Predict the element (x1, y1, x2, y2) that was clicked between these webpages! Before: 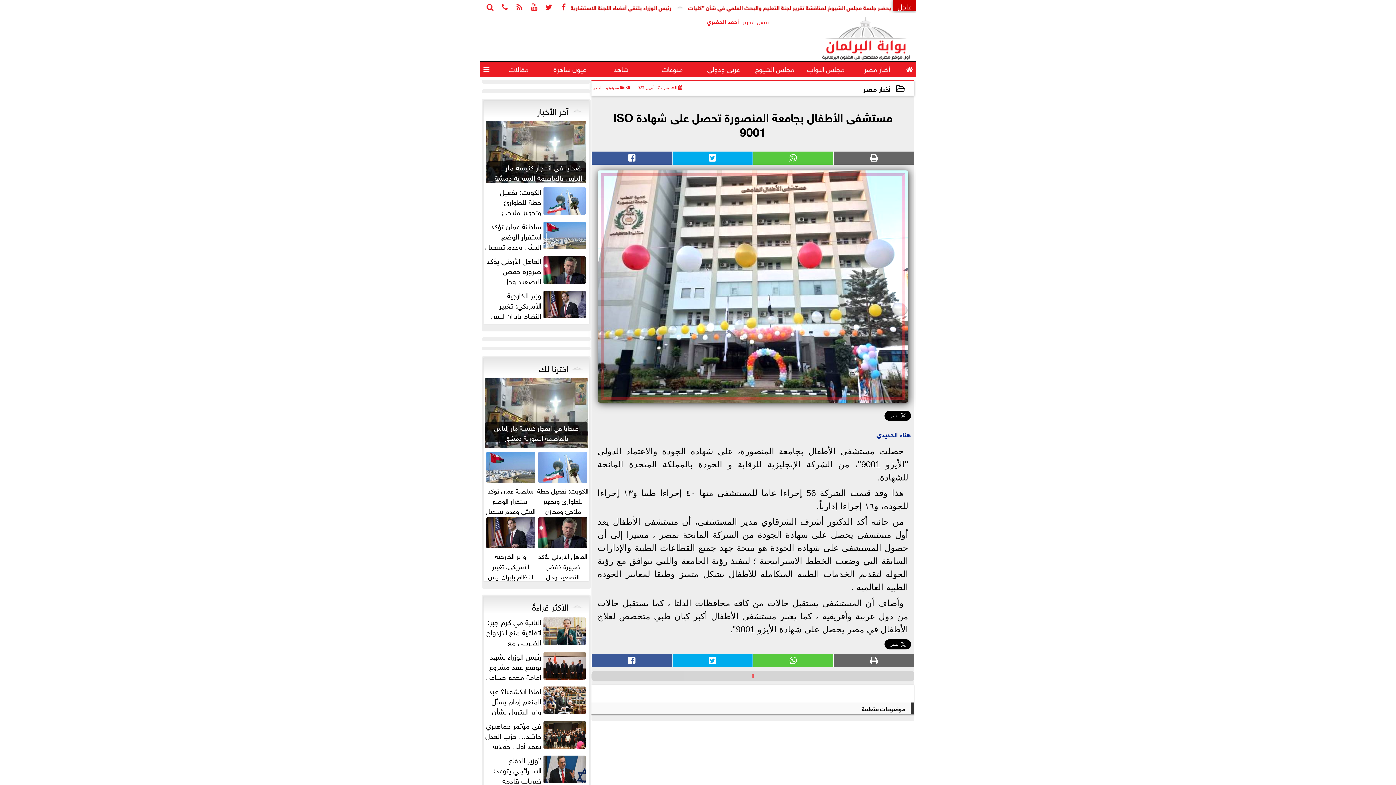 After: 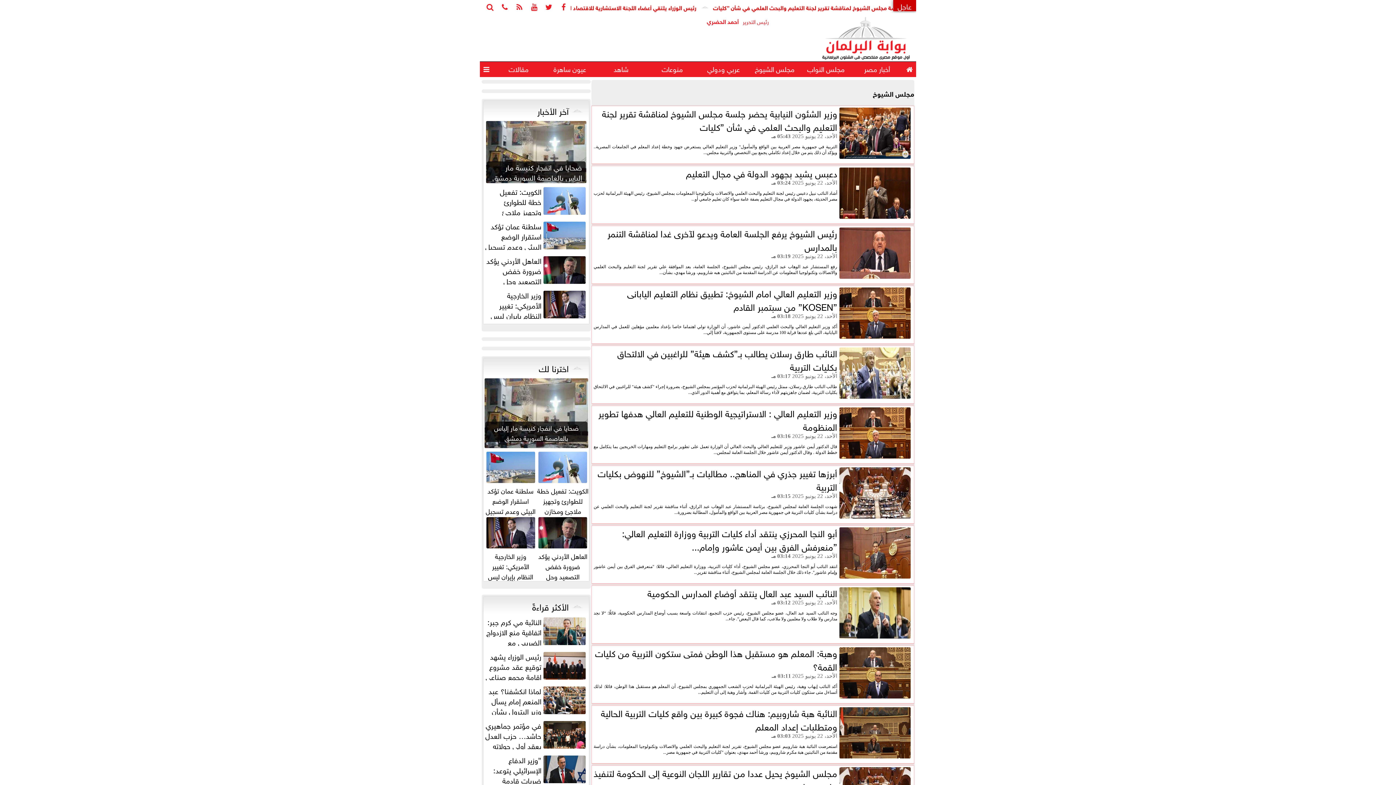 Action: bbox: (751, 61, 797, 77) label: مجلس الشيوخ